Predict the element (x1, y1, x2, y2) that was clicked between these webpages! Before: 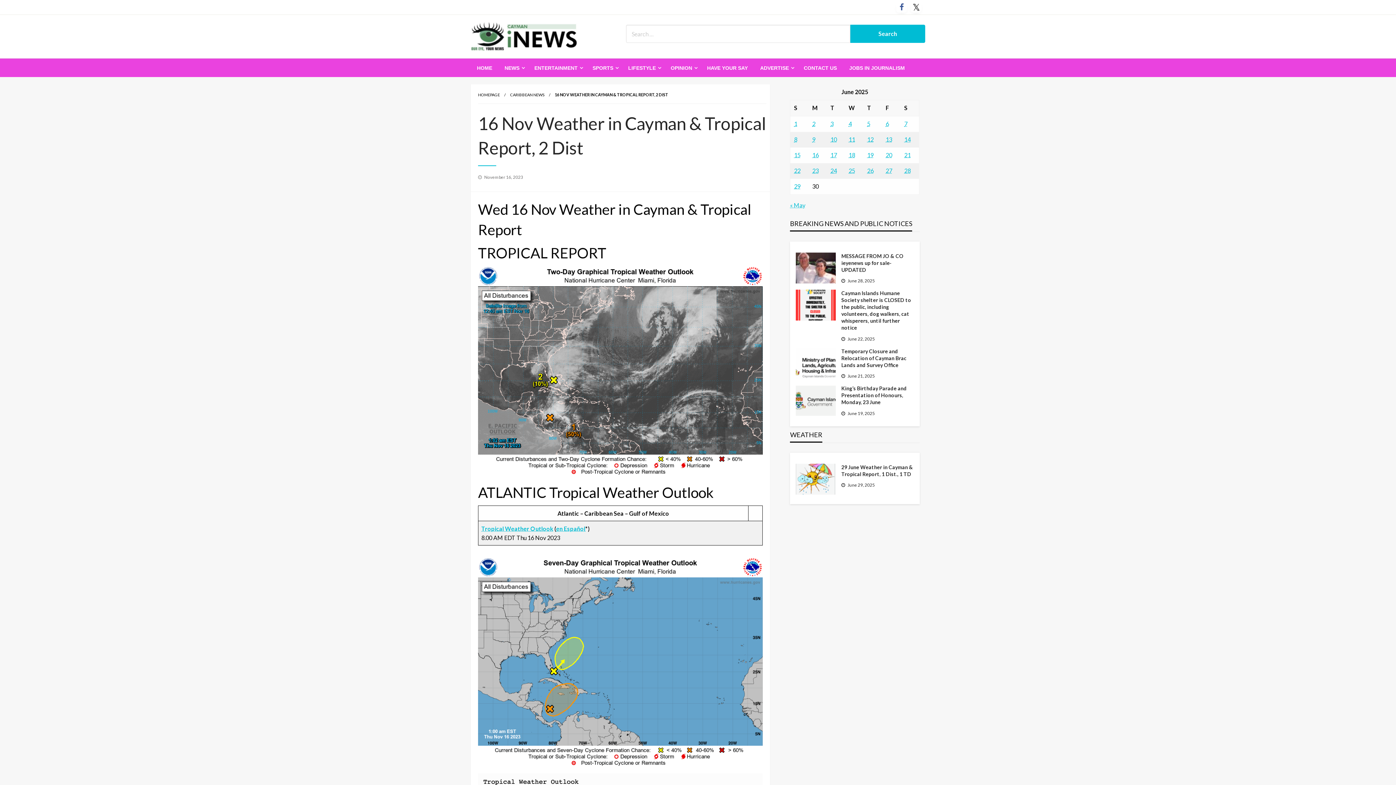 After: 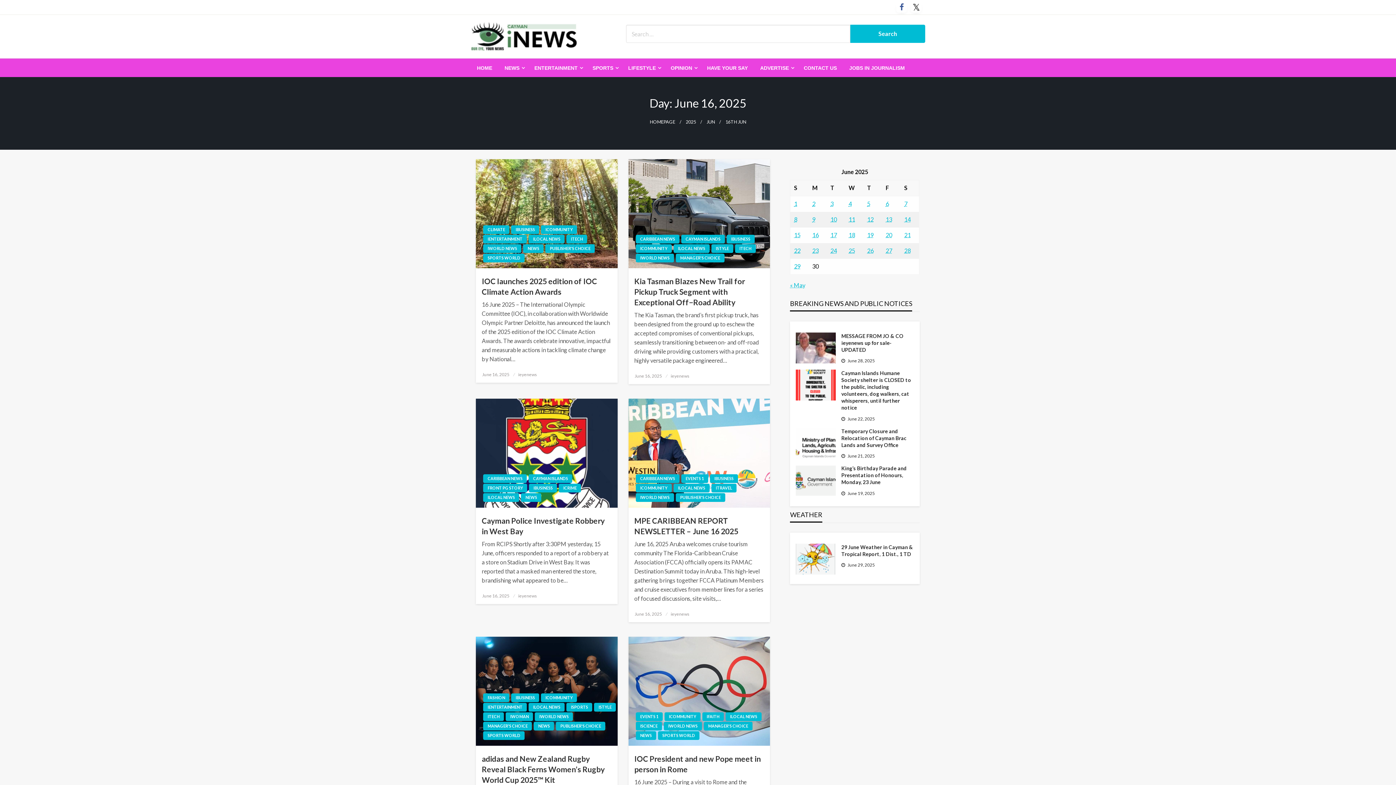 Action: label: Posts published on June 16, 2025 bbox: (812, 151, 819, 158)